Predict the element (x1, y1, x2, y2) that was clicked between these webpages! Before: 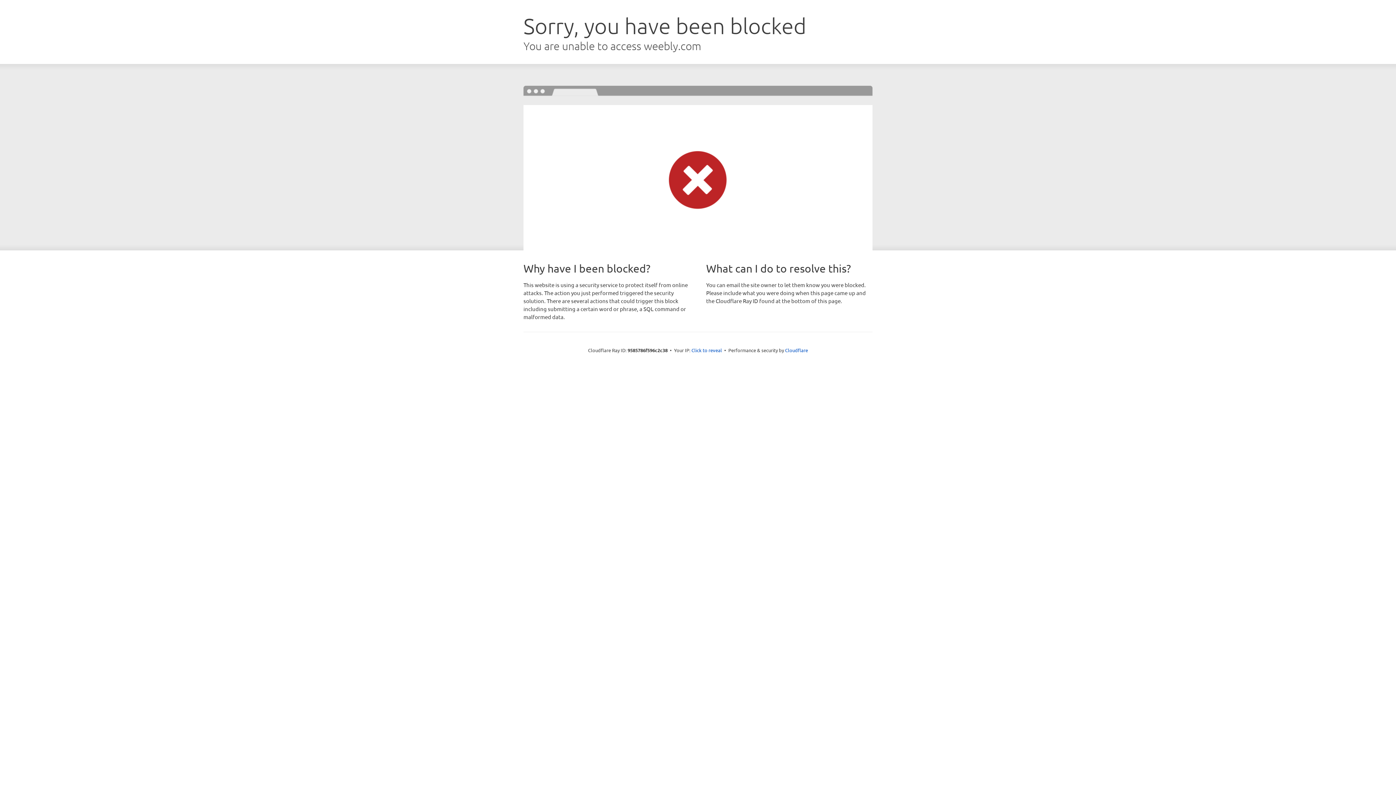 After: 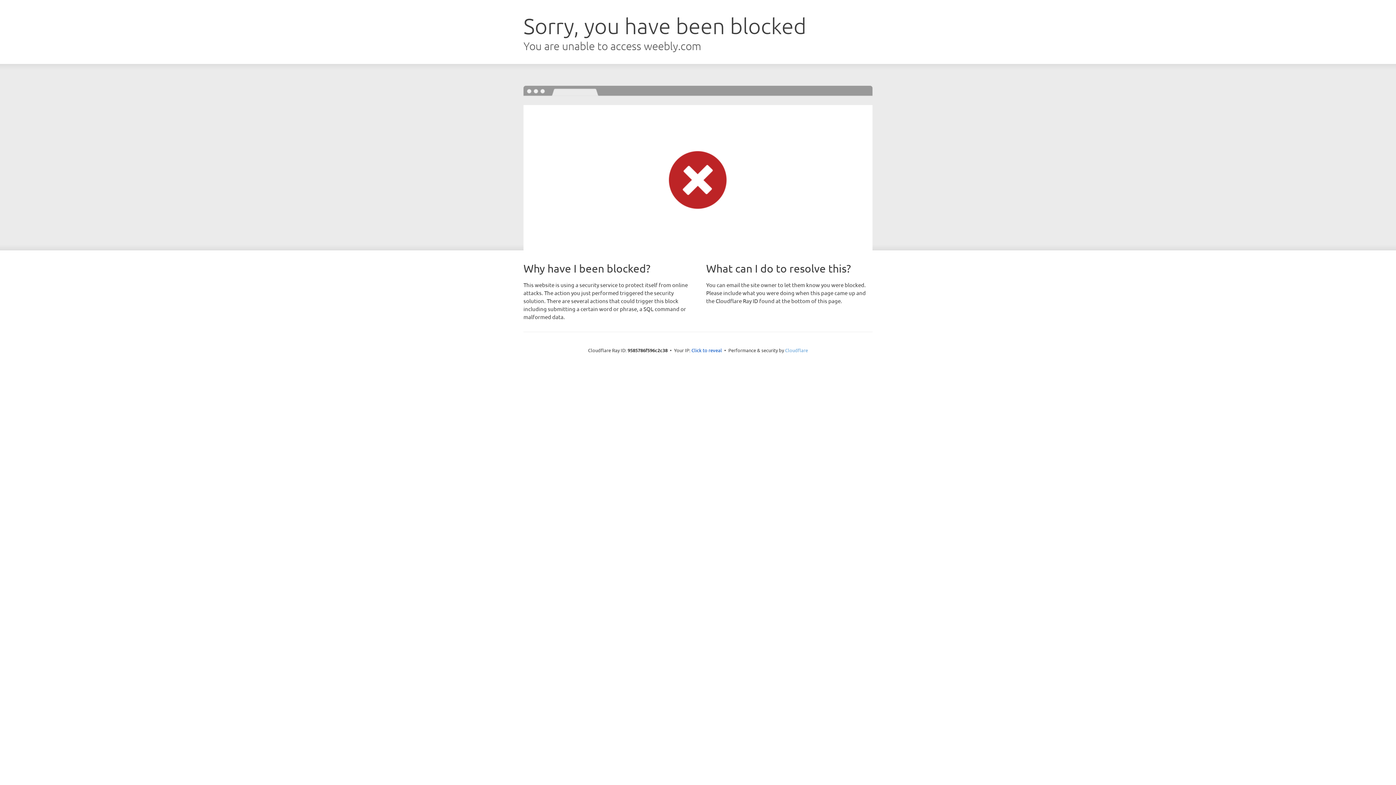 Action: bbox: (785, 347, 808, 353) label: Cloudflare